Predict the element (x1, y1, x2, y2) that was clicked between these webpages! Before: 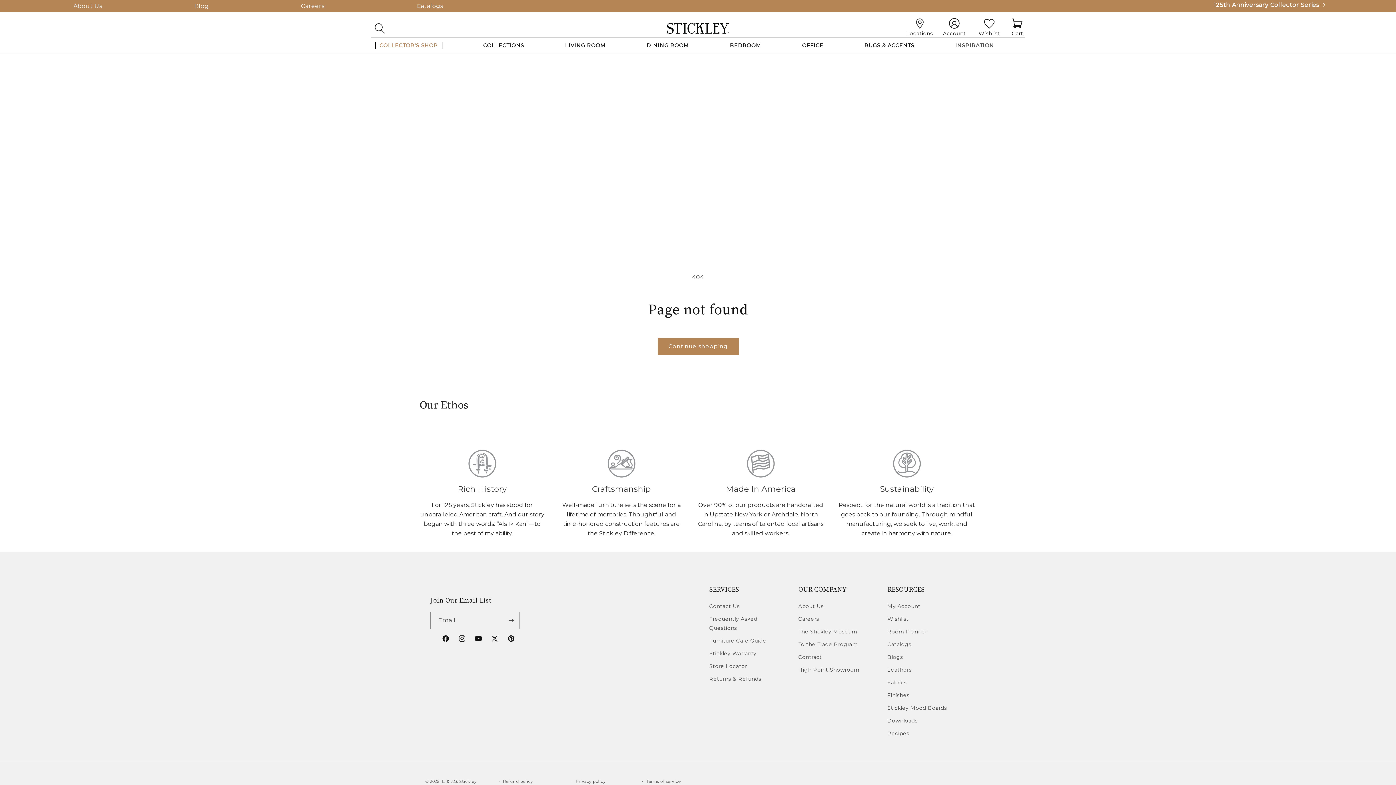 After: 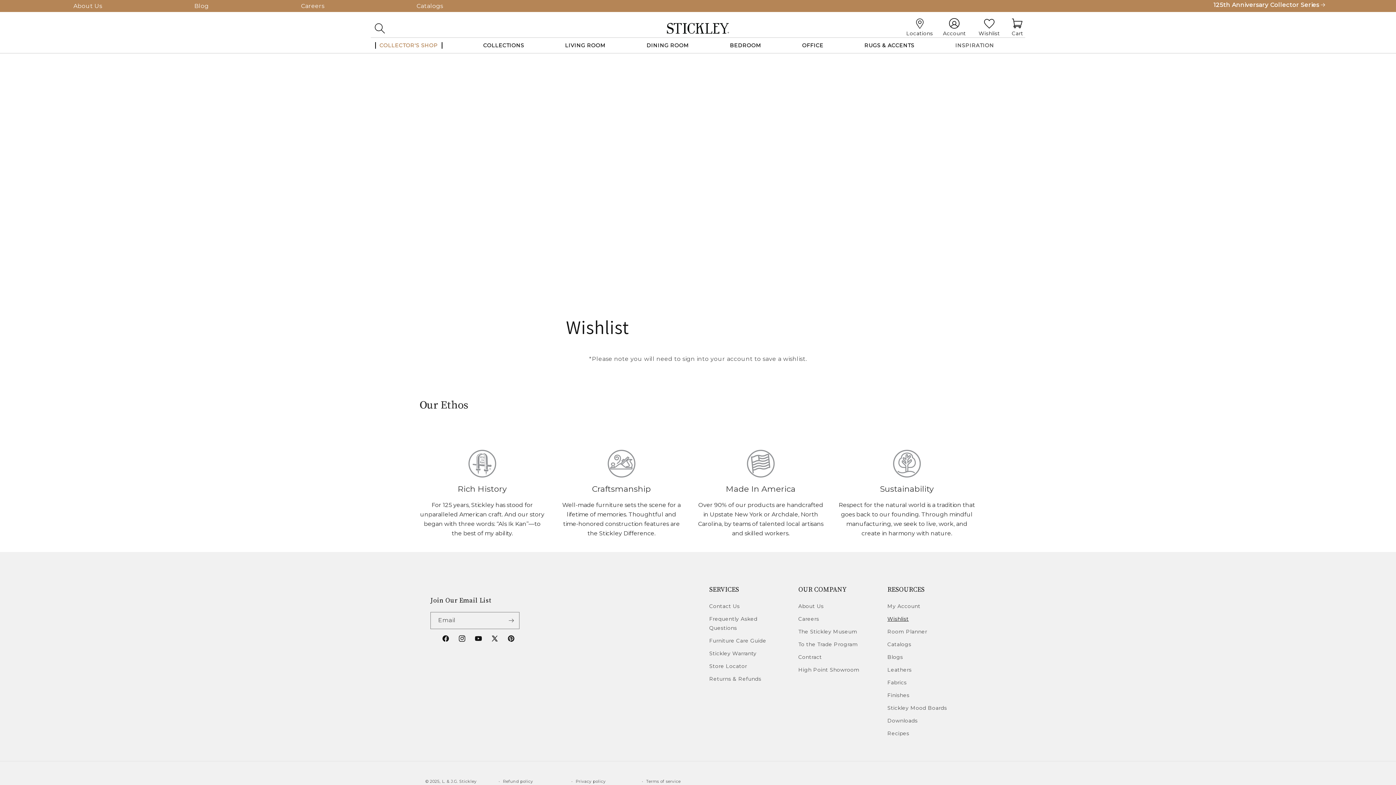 Action: bbox: (980, 22, 998, 33) label: Wishlist